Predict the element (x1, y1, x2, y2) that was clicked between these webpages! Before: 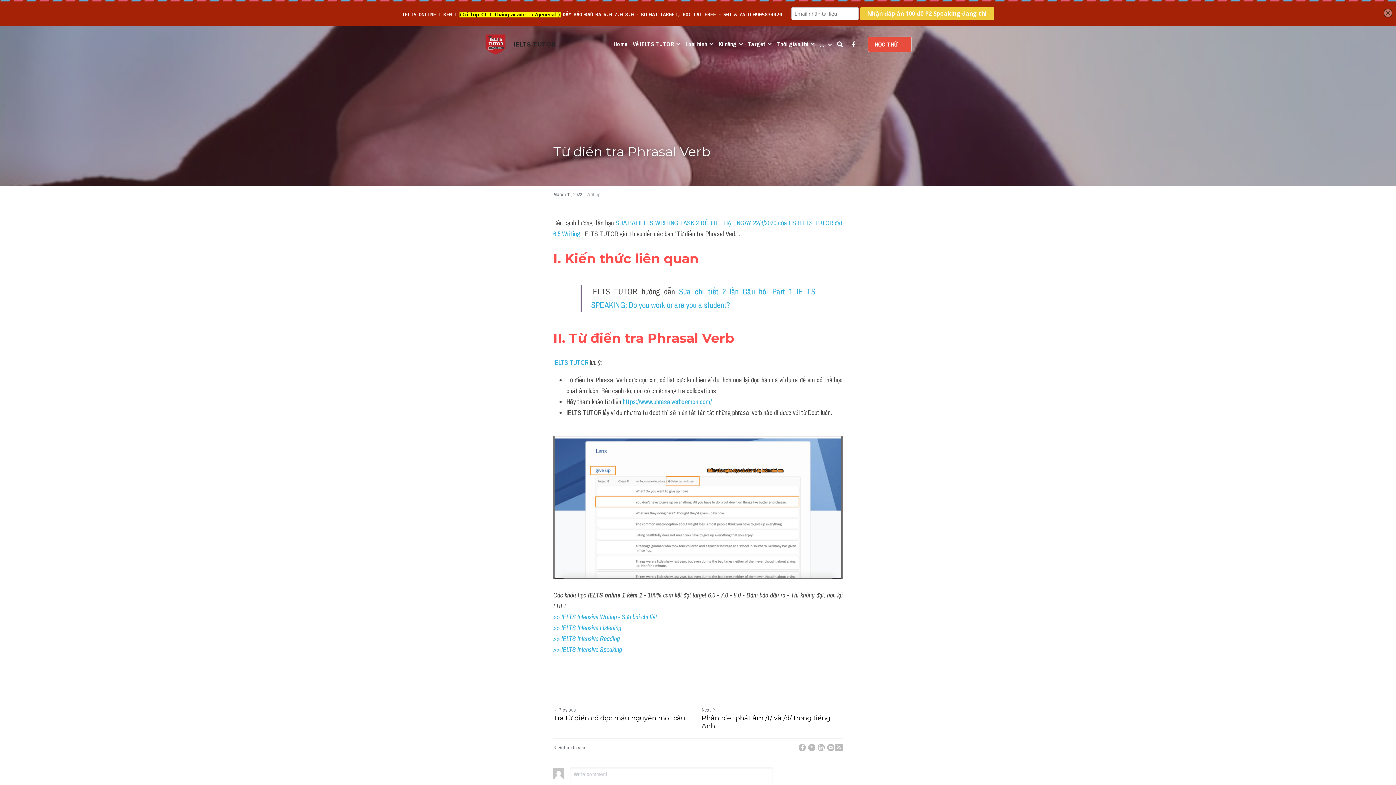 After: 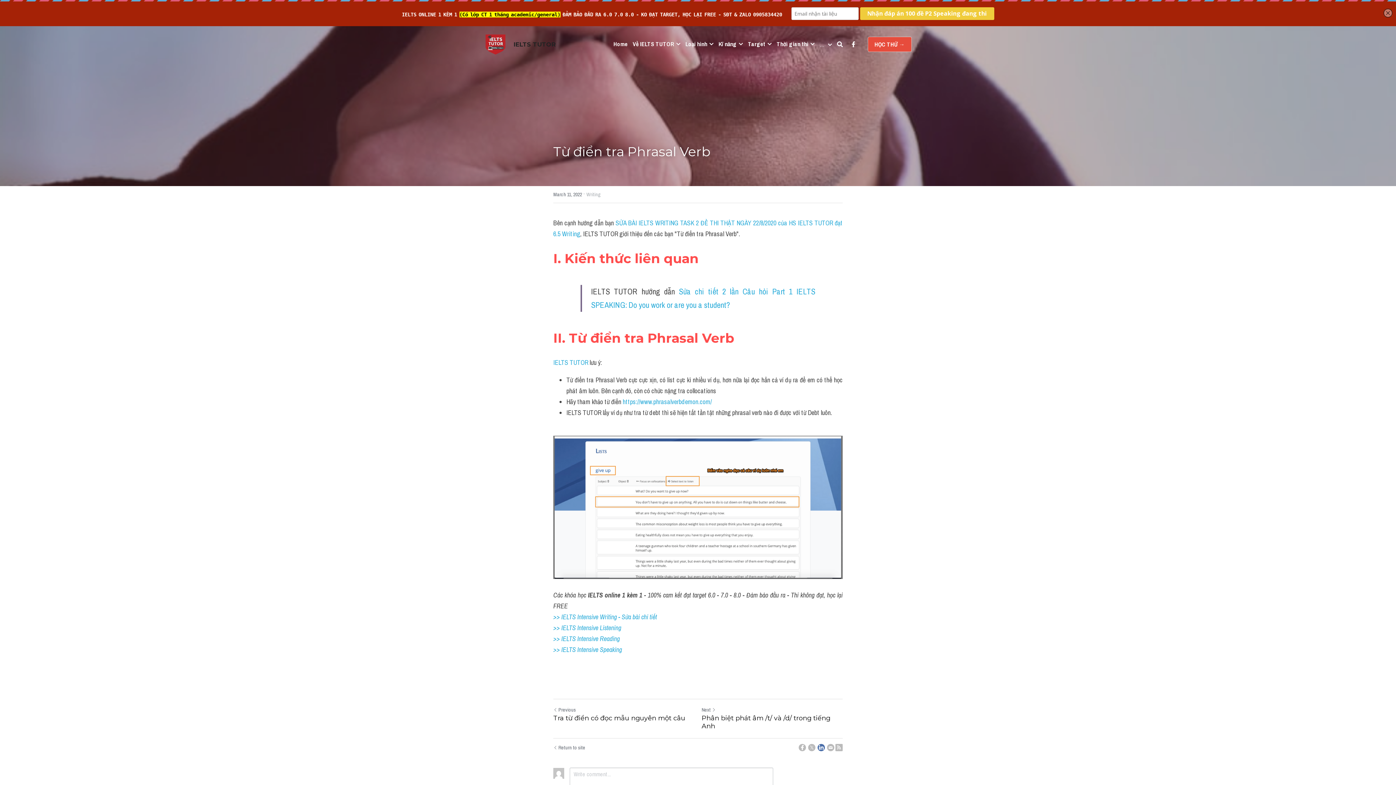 Action: label: LinkedIn bbox: (817, 744, 825, 751)